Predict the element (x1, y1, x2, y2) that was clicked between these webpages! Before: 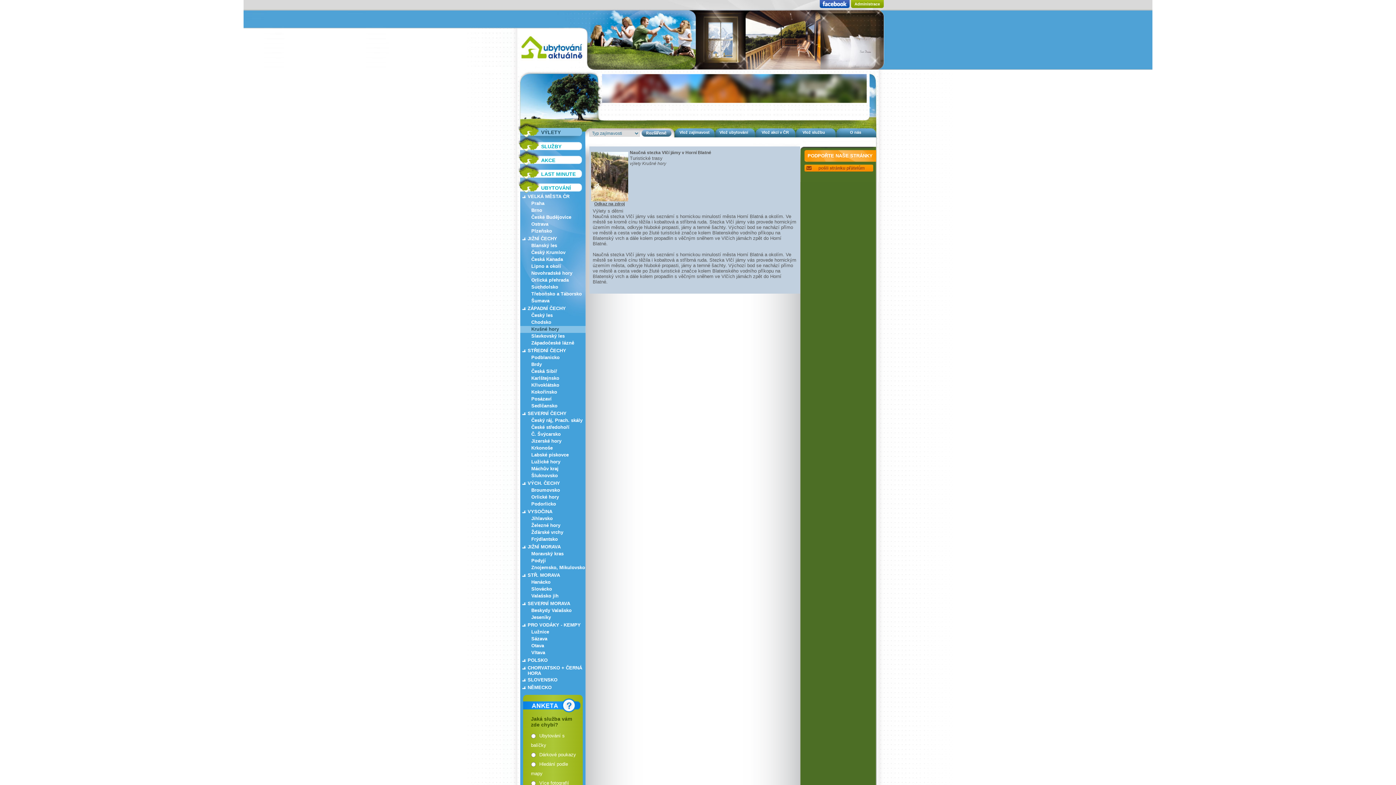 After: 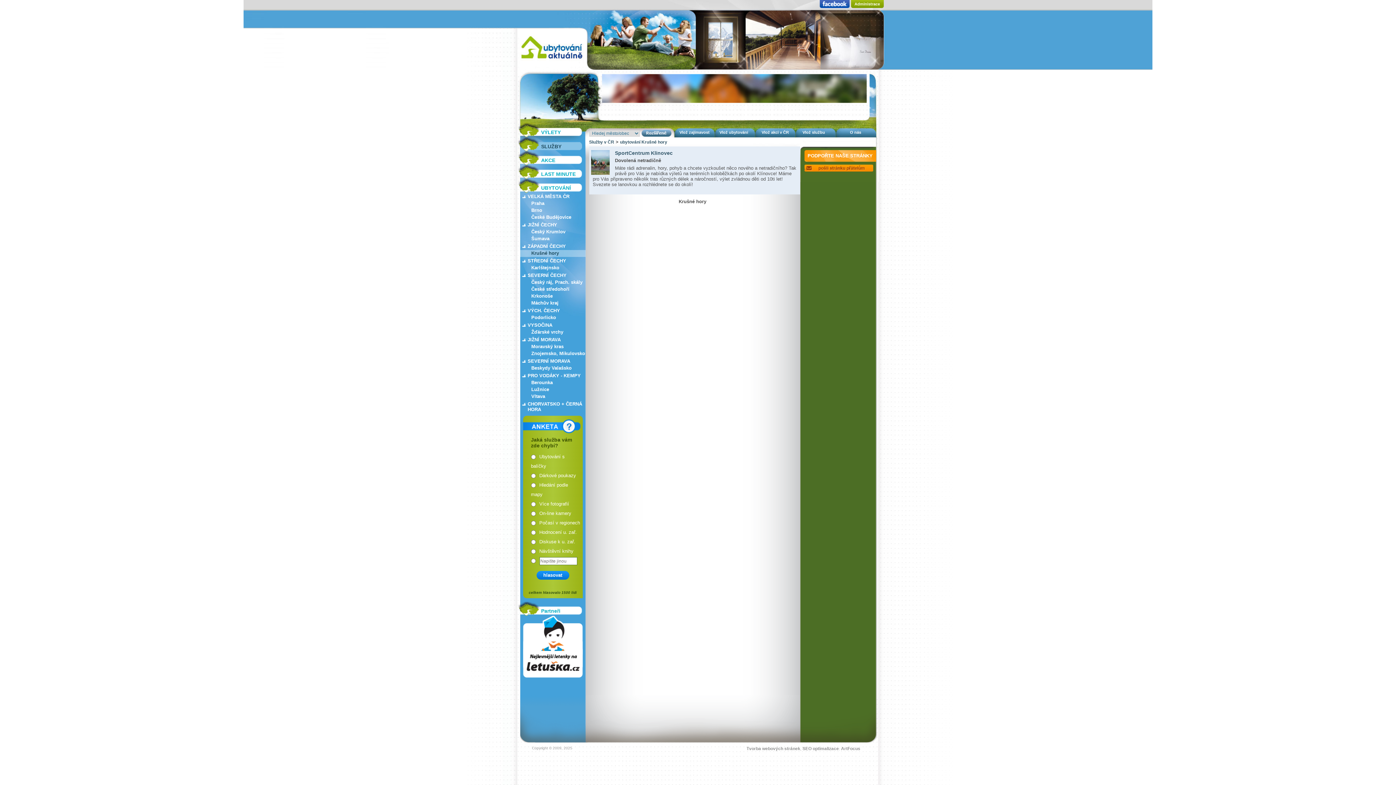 Action: bbox: (517, 137, 582, 150) label: SLUŽBY